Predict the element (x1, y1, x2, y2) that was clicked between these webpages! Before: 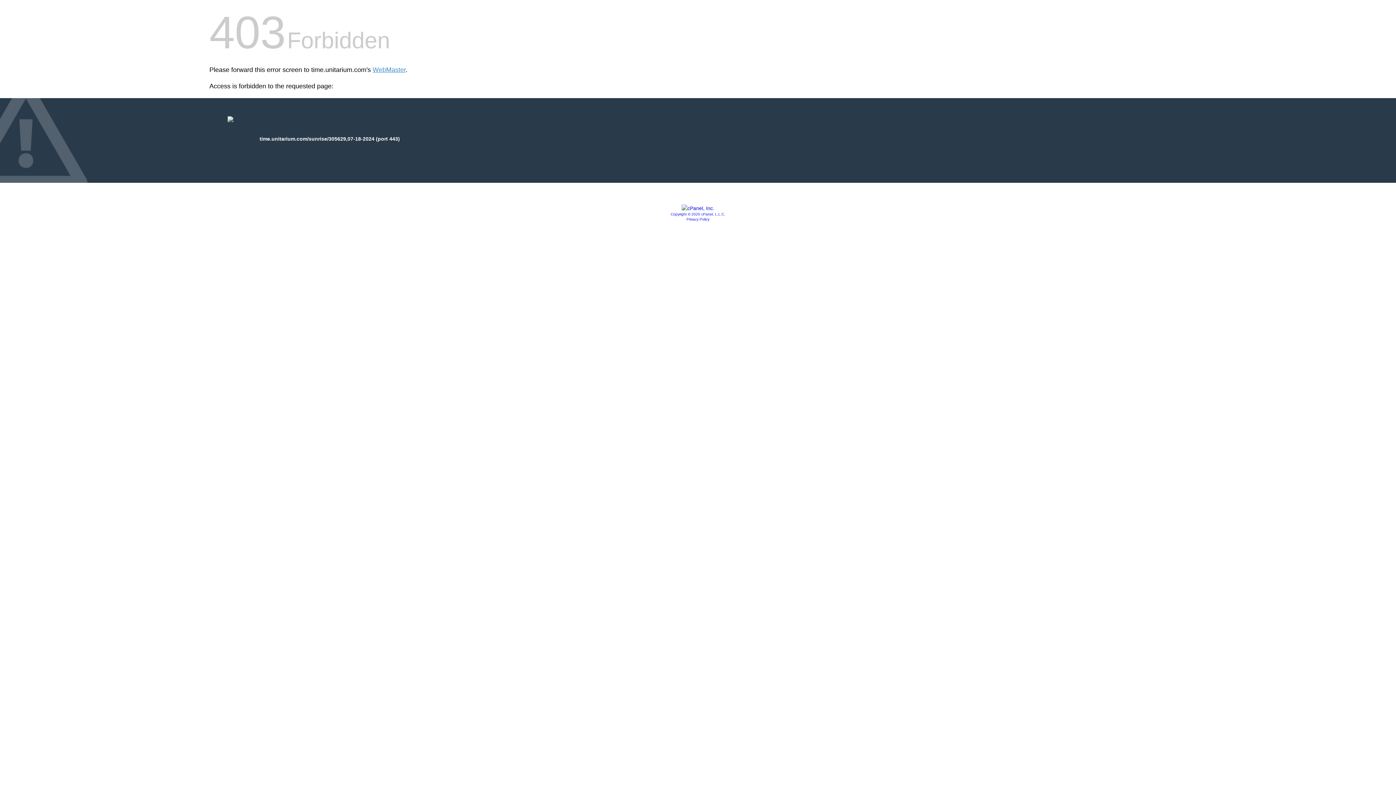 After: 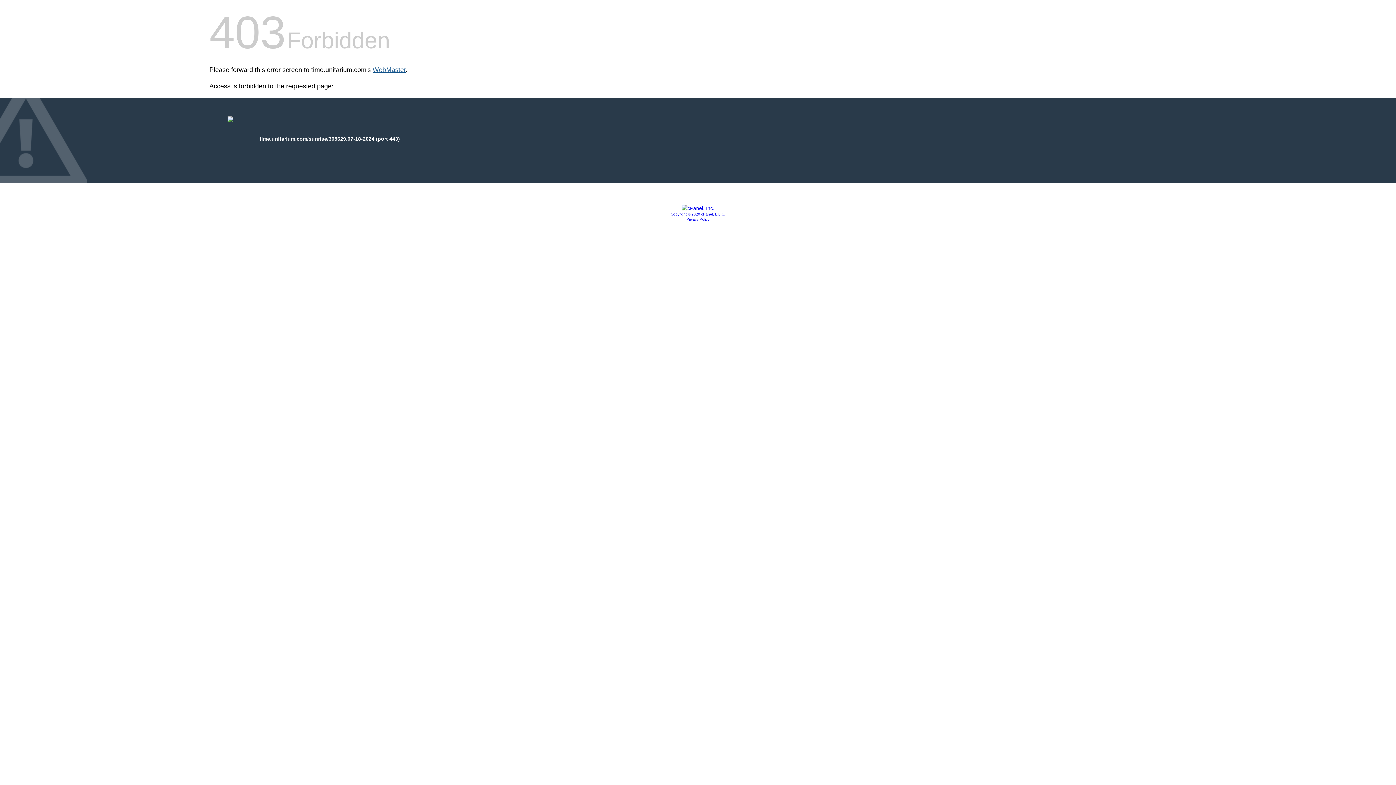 Action: bbox: (372, 66, 405, 73) label: WebMaster